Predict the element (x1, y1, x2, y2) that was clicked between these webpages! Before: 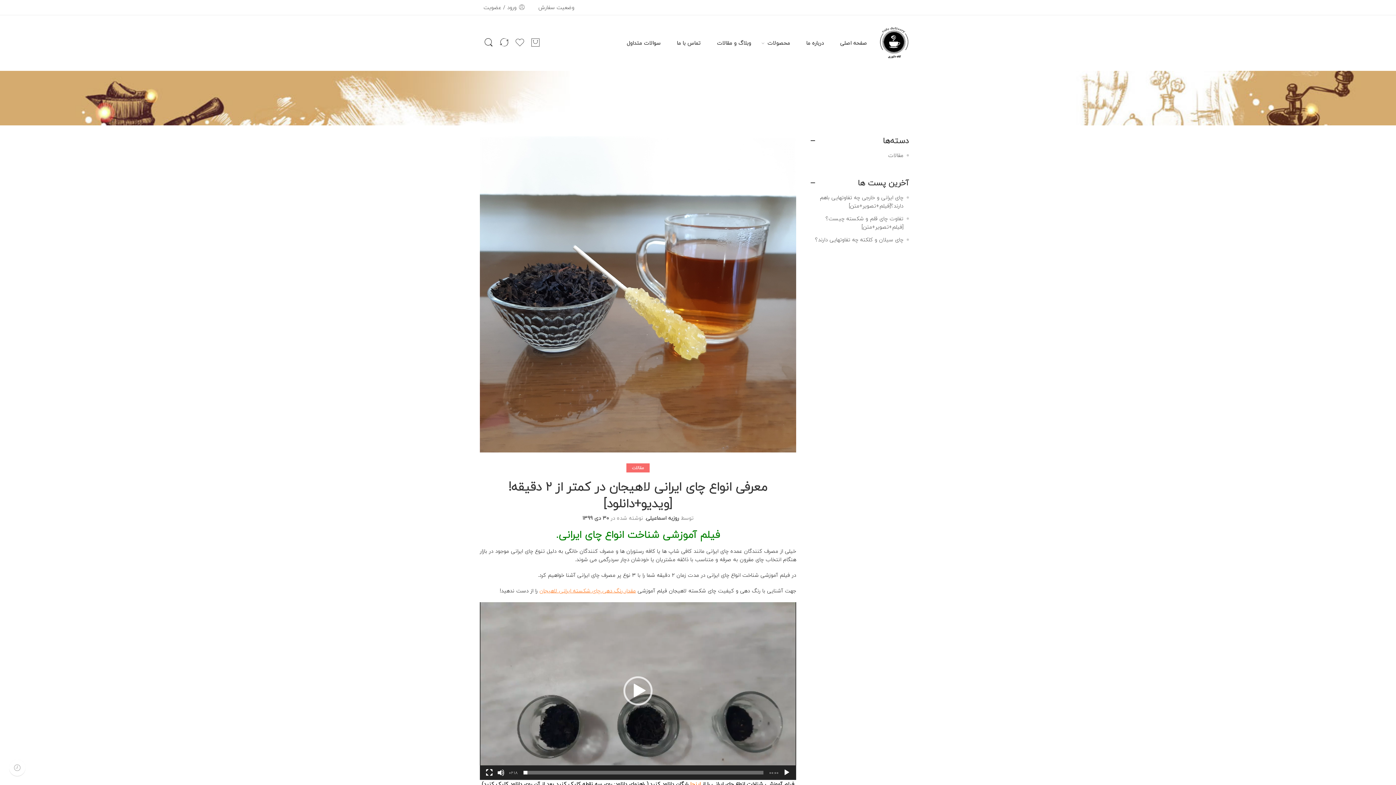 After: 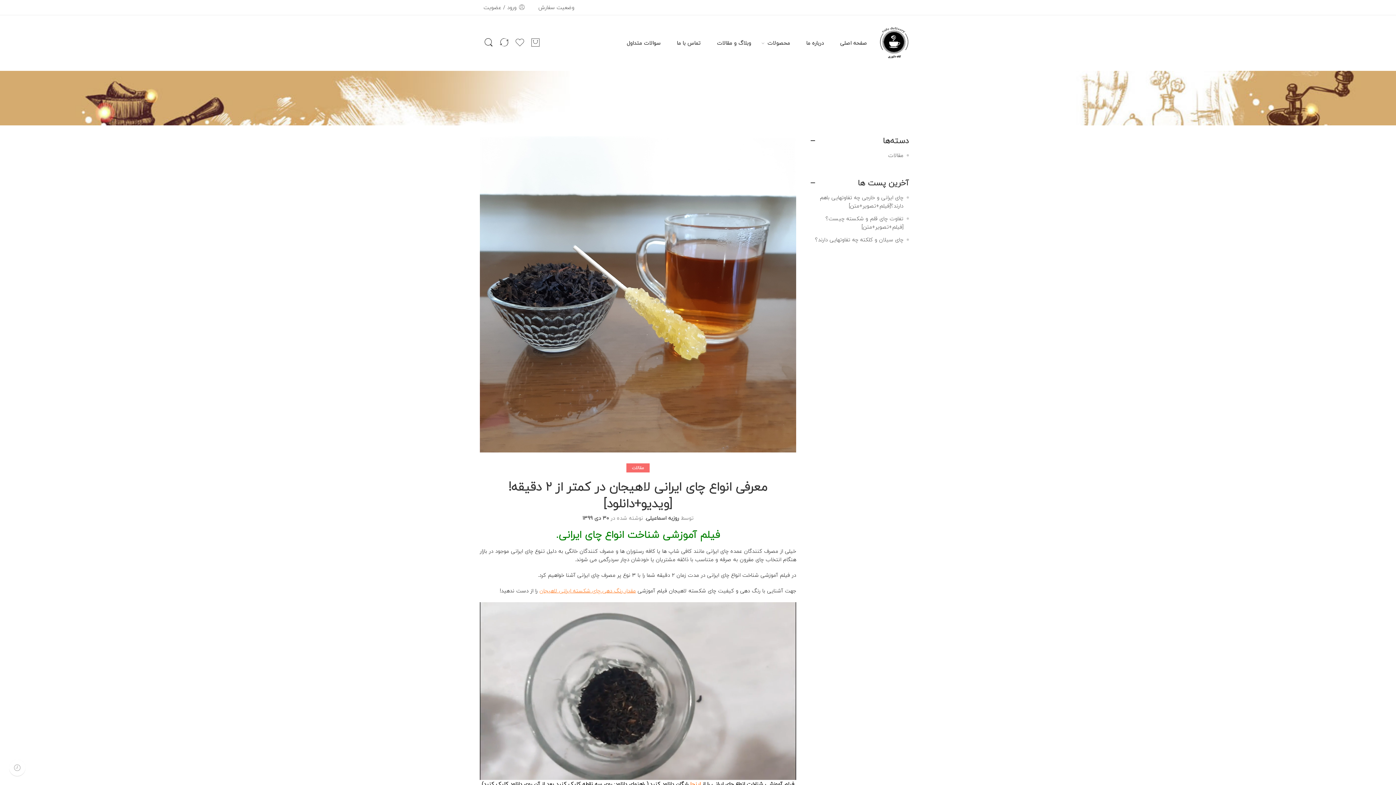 Action: label: پخش bbox: (623, 676, 652, 705)